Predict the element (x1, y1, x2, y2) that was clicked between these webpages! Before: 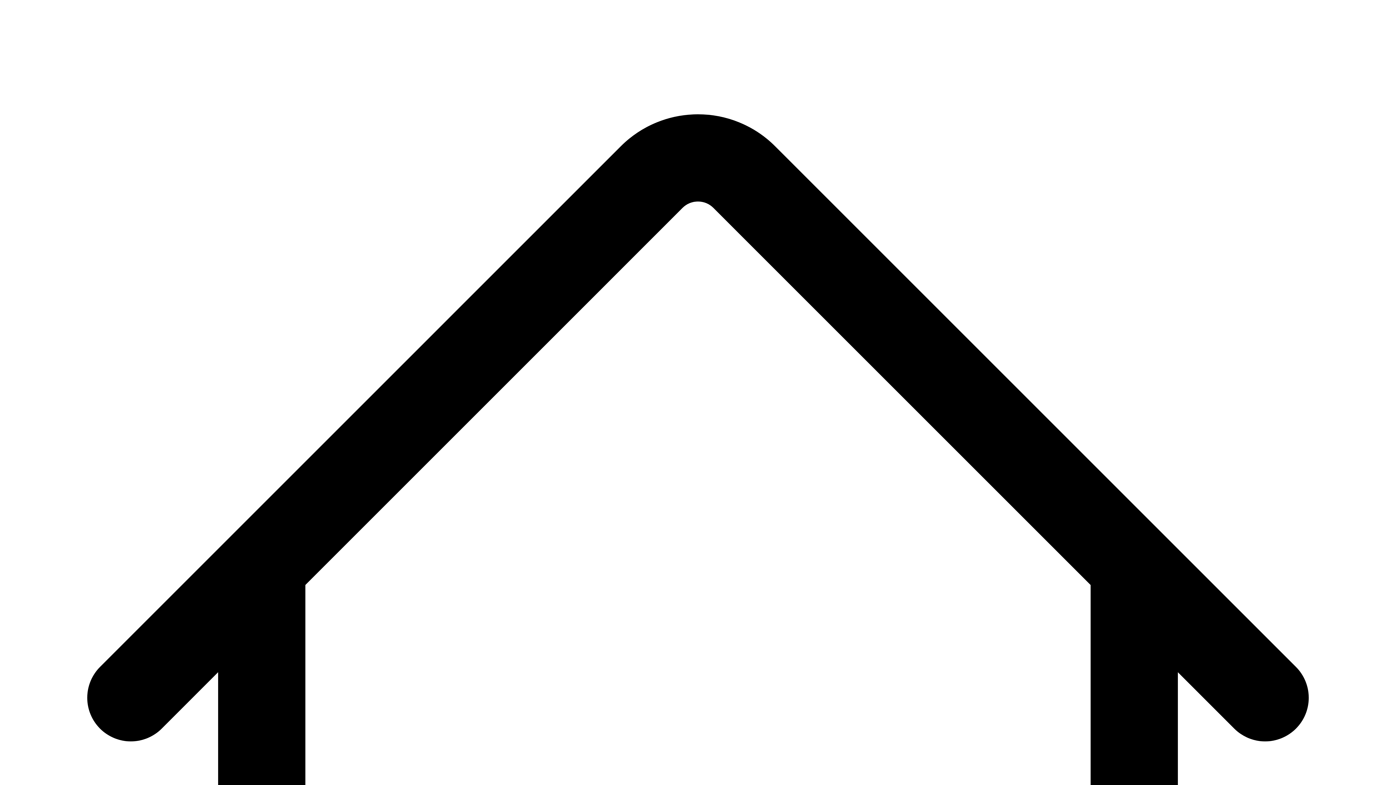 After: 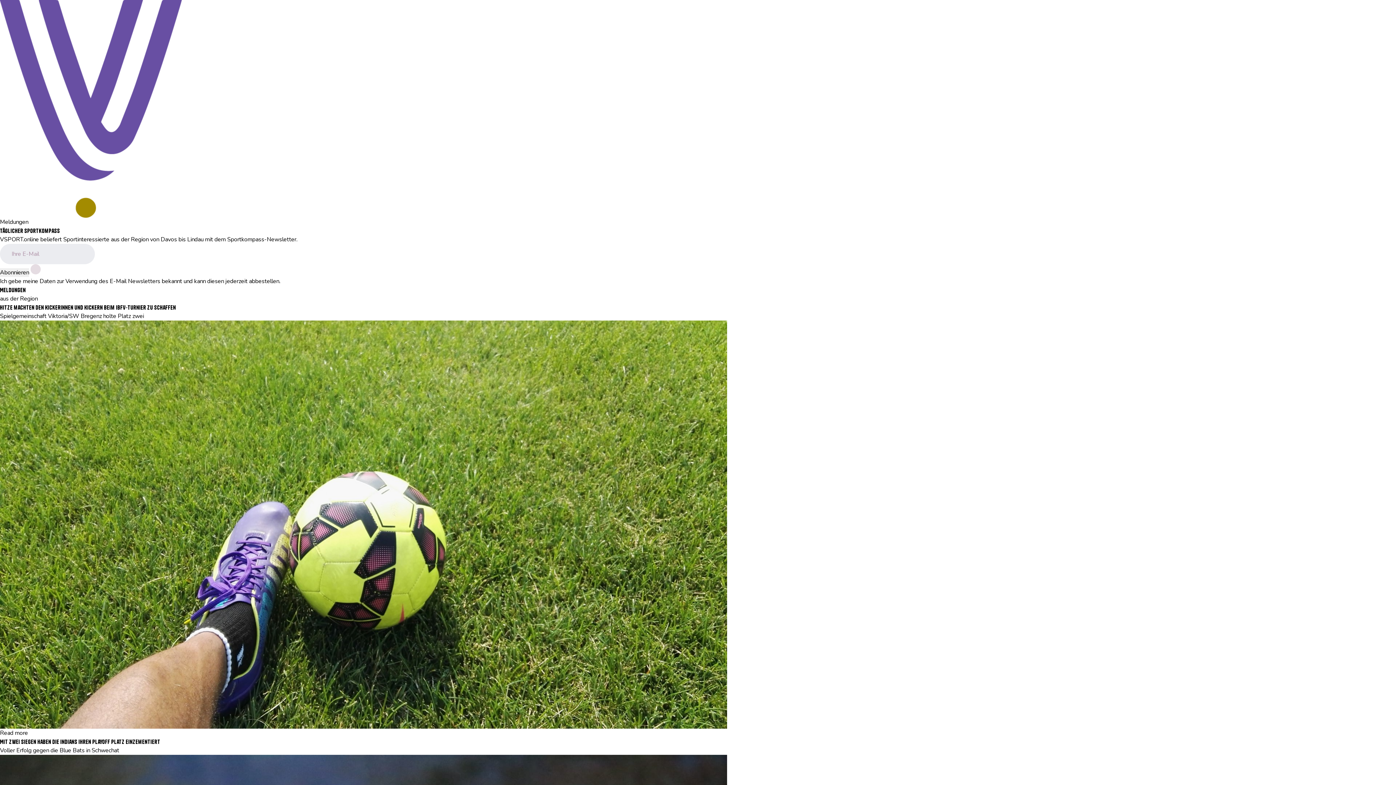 Action: bbox: (0, 0, 1396, 1396)